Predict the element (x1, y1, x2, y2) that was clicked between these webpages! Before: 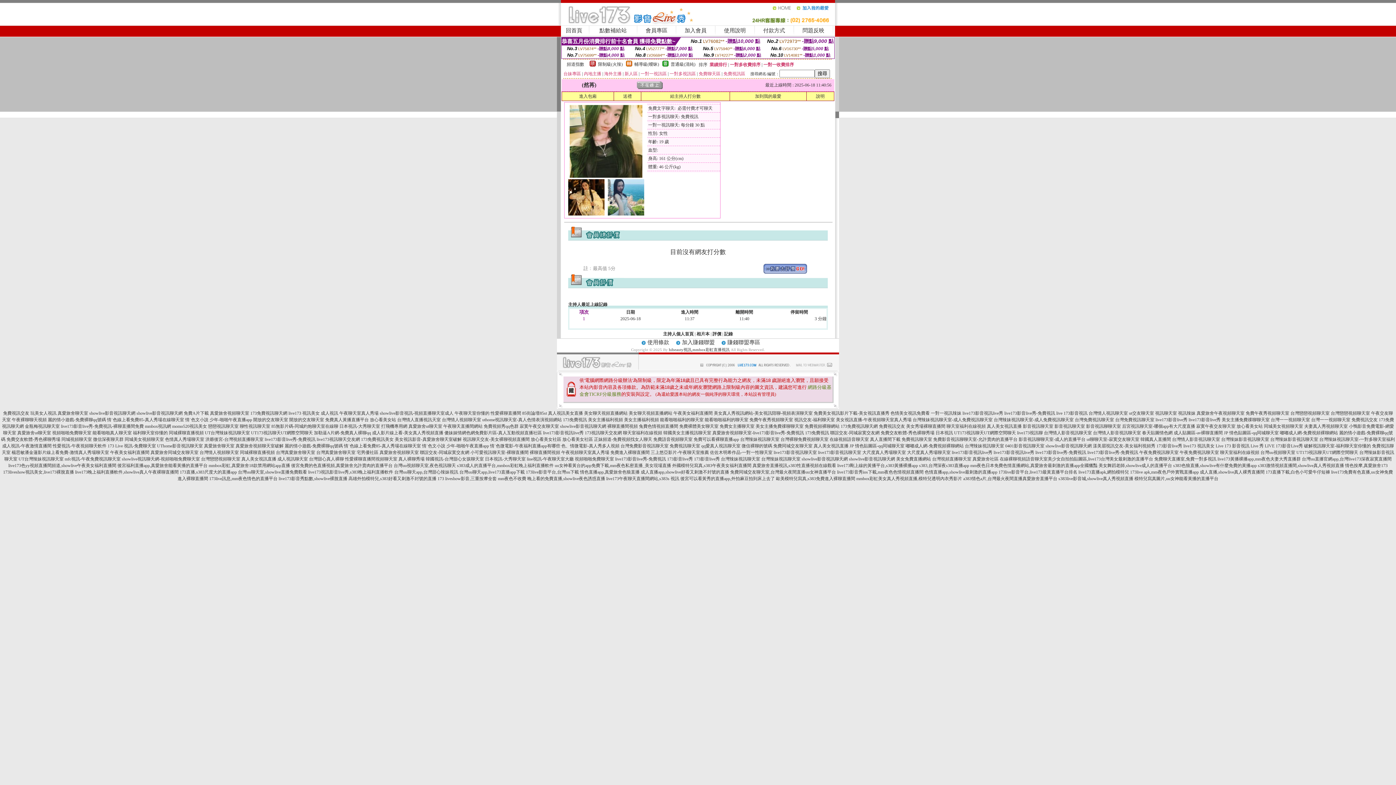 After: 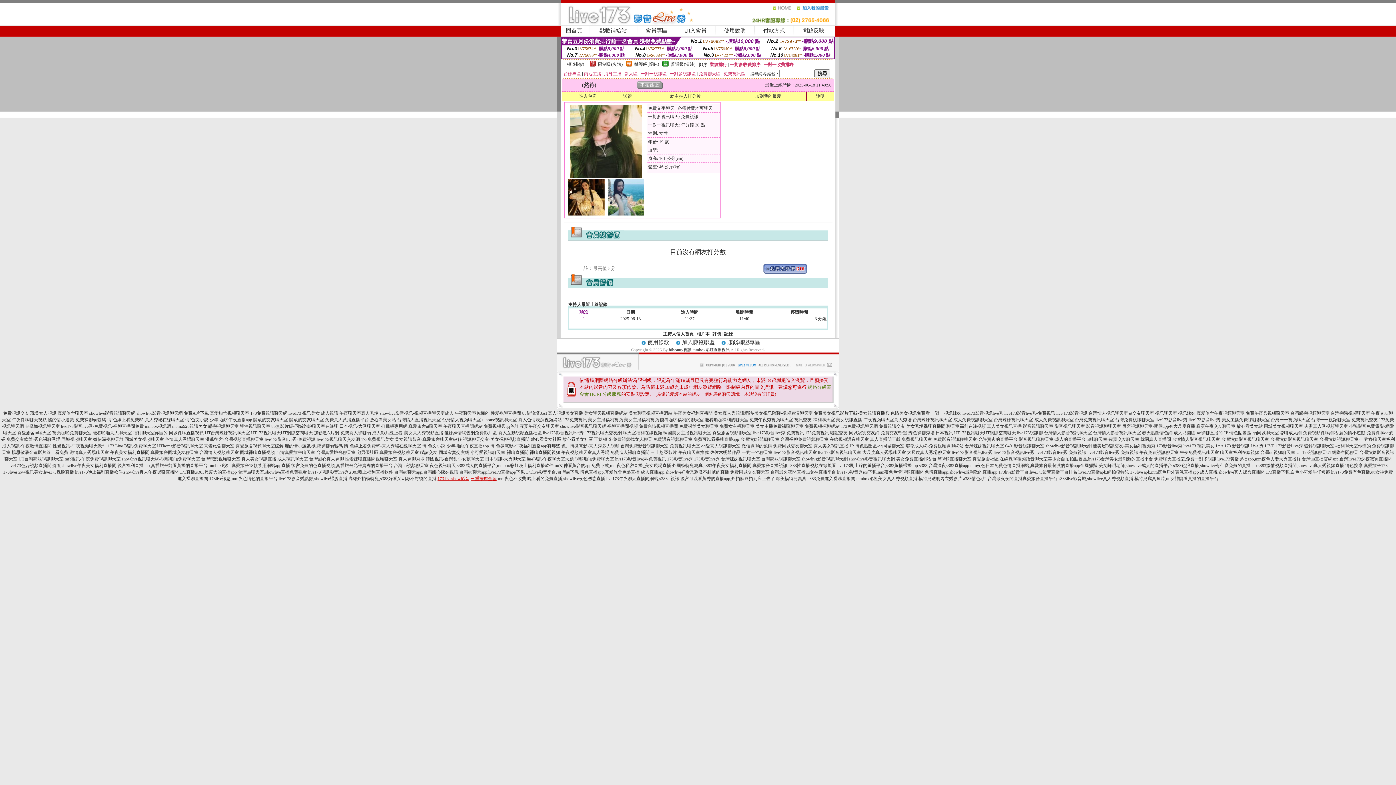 Action: bbox: (437, 476, 496, 481) label: 173 liveshow影音,三重按摩全套